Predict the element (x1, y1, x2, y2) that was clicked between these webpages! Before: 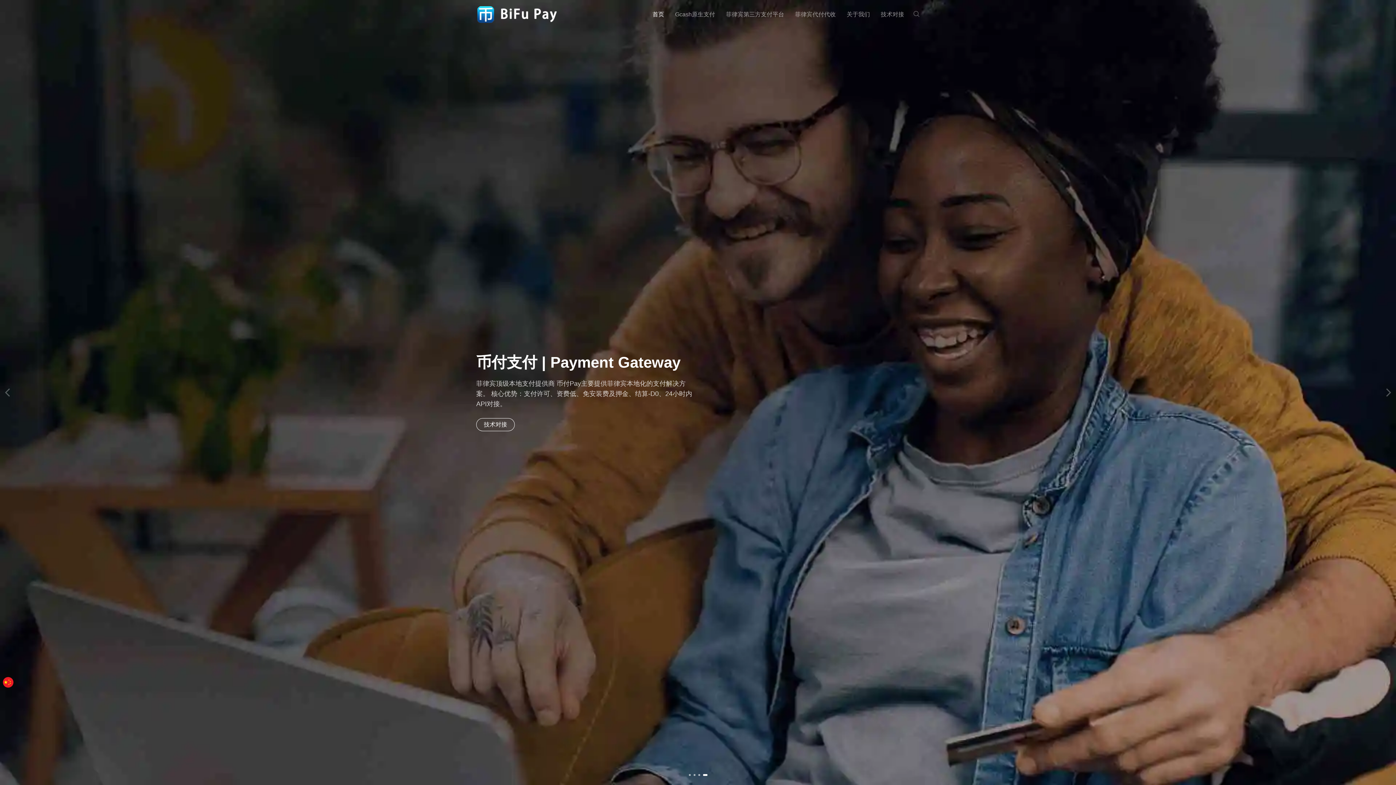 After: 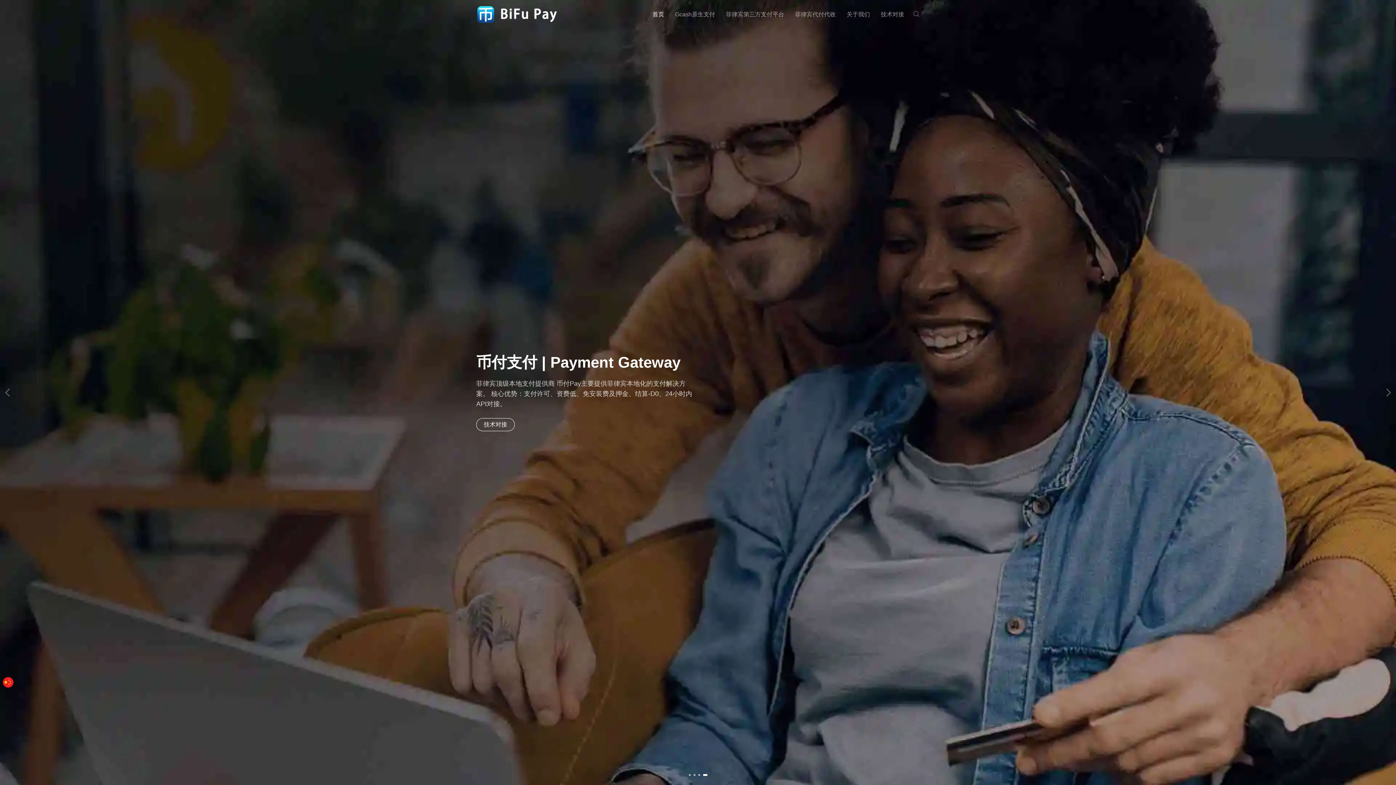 Action: label: 币付pay bbox: (476, 6, 602, 22)